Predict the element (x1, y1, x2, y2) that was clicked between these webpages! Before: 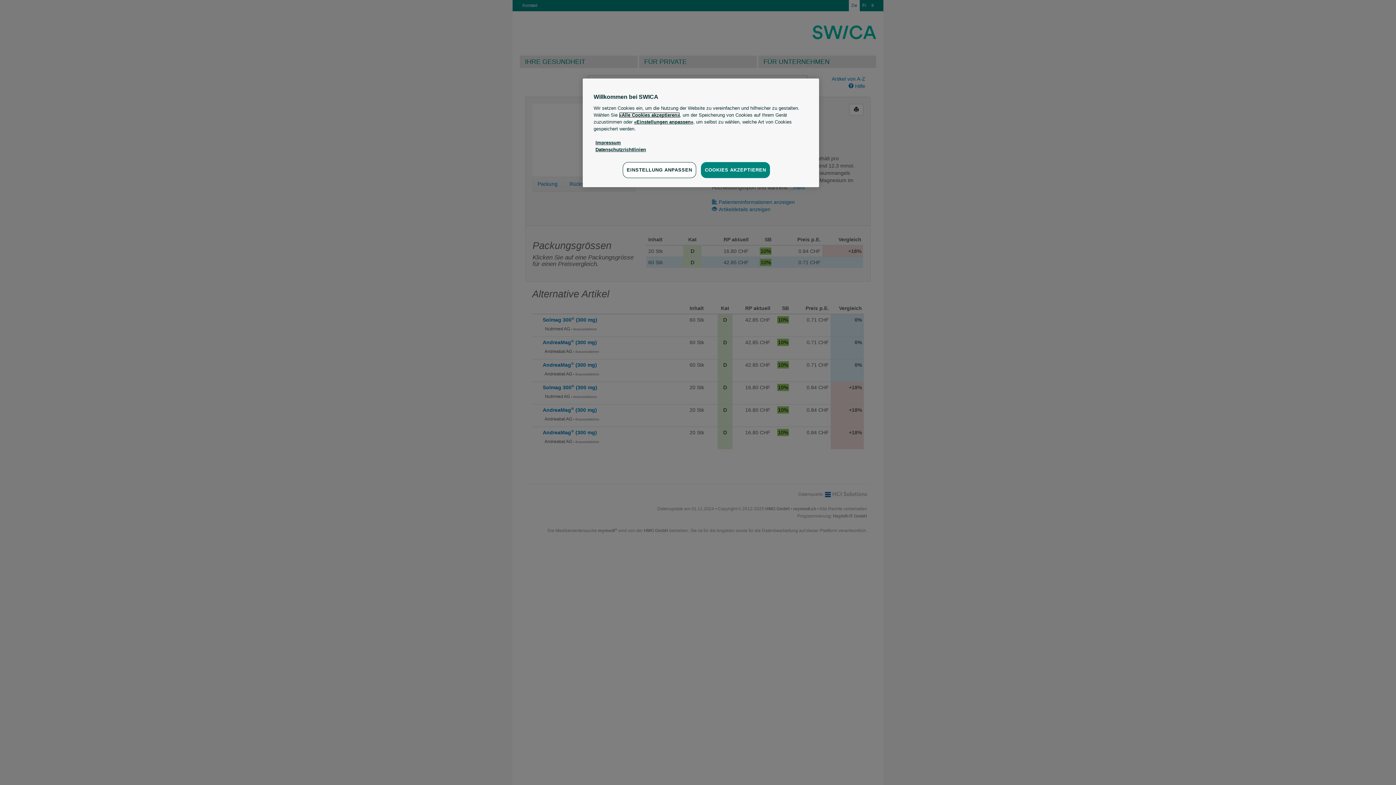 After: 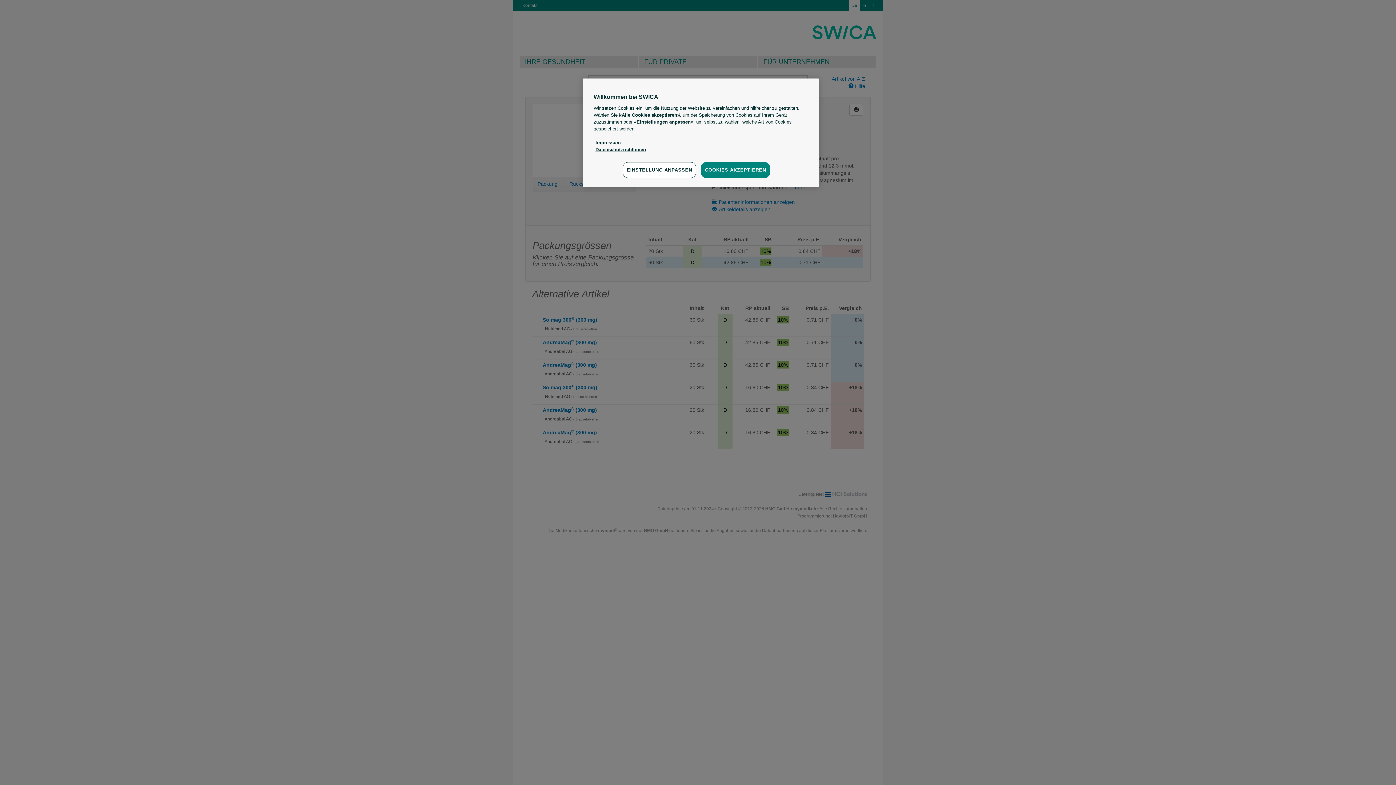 Action: bbox: (619, 112, 680, 117) label: «Alle Cookies akzeptieren»